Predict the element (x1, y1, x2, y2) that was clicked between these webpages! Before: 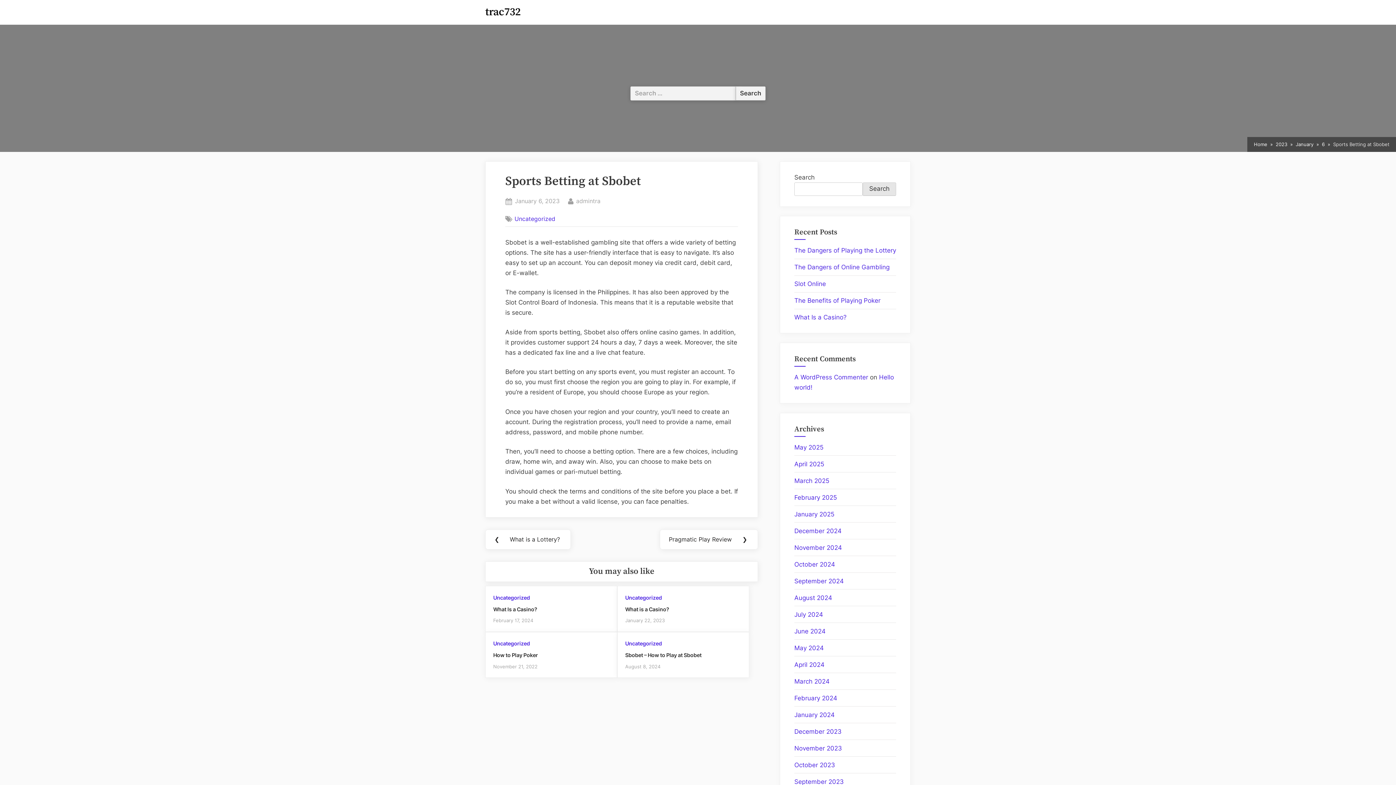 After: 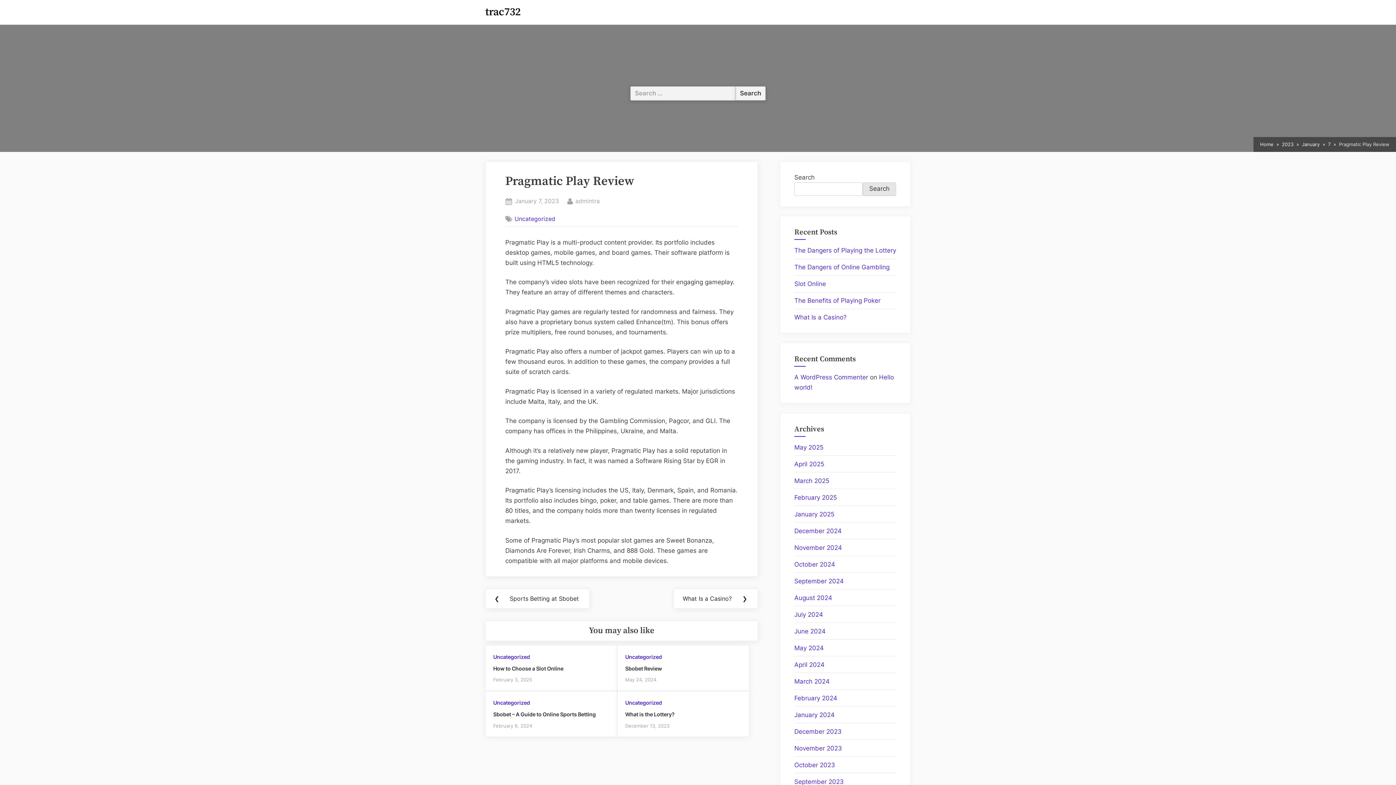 Action: bbox: (659, 529, 758, 549) label: Next Post:
Pragmatic Play Review
❯